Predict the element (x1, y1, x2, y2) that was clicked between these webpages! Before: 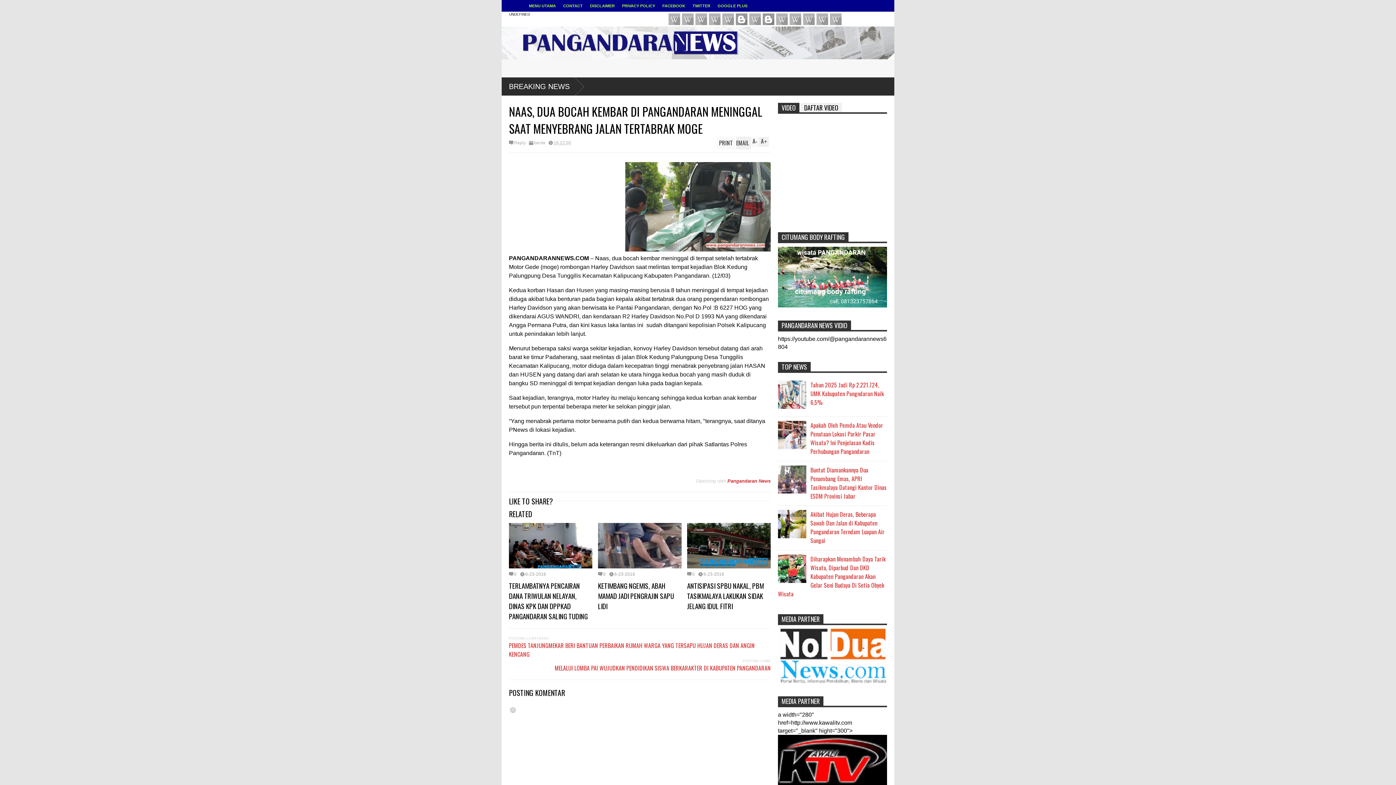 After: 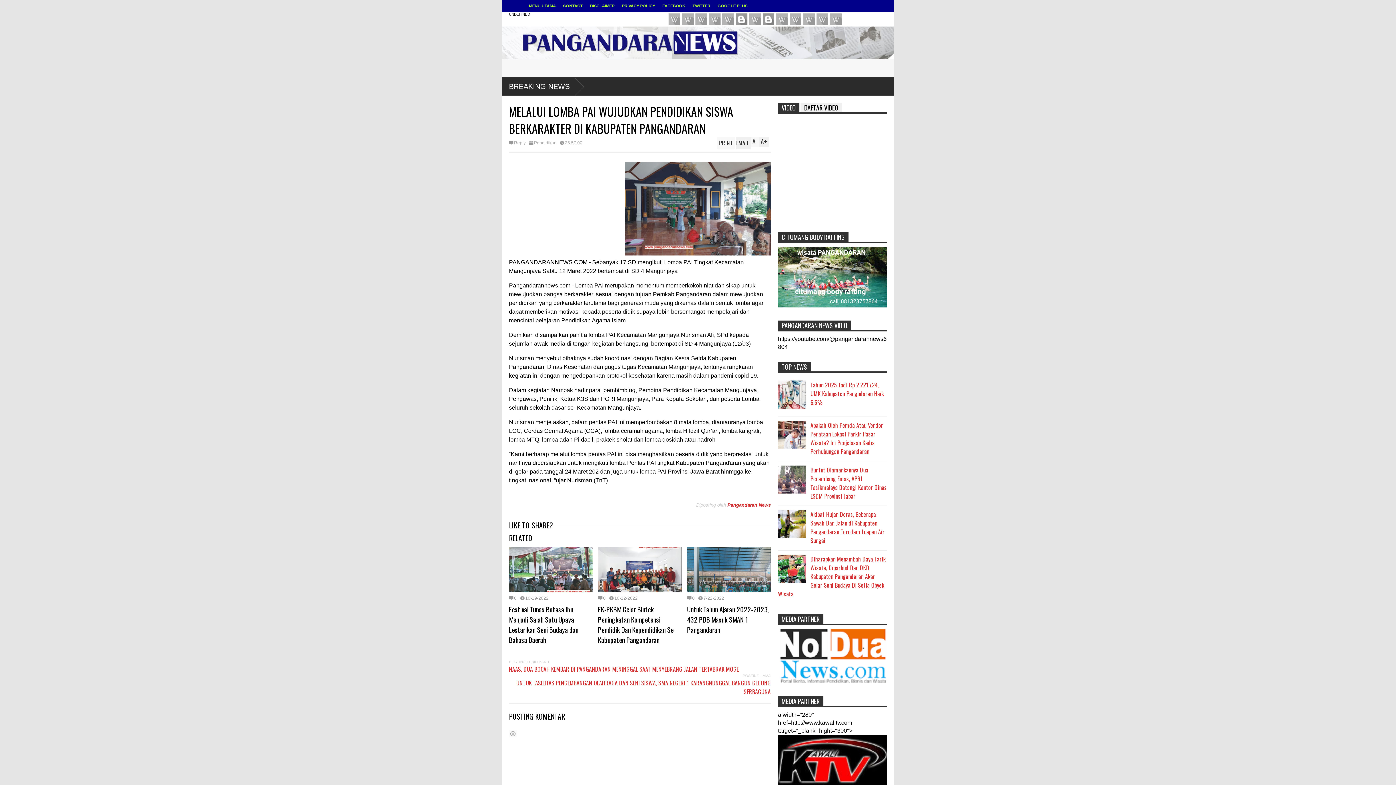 Action: bbox: (554, 663, 770, 672) label: MELALUI LOMBA PAI WUJUDKAN PENDIDIKAN SISWA BERKARAKTER DI KABUPATEN PANGANDARAN